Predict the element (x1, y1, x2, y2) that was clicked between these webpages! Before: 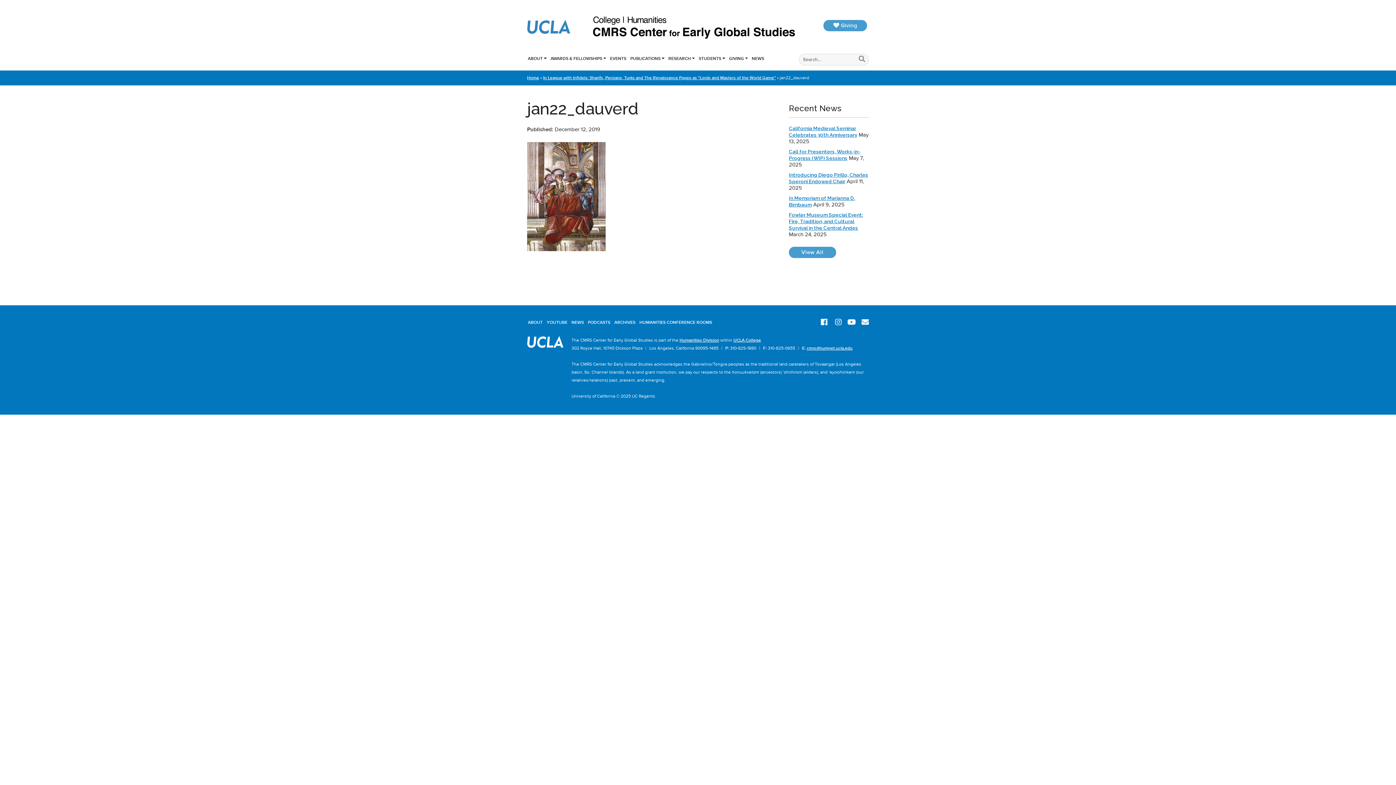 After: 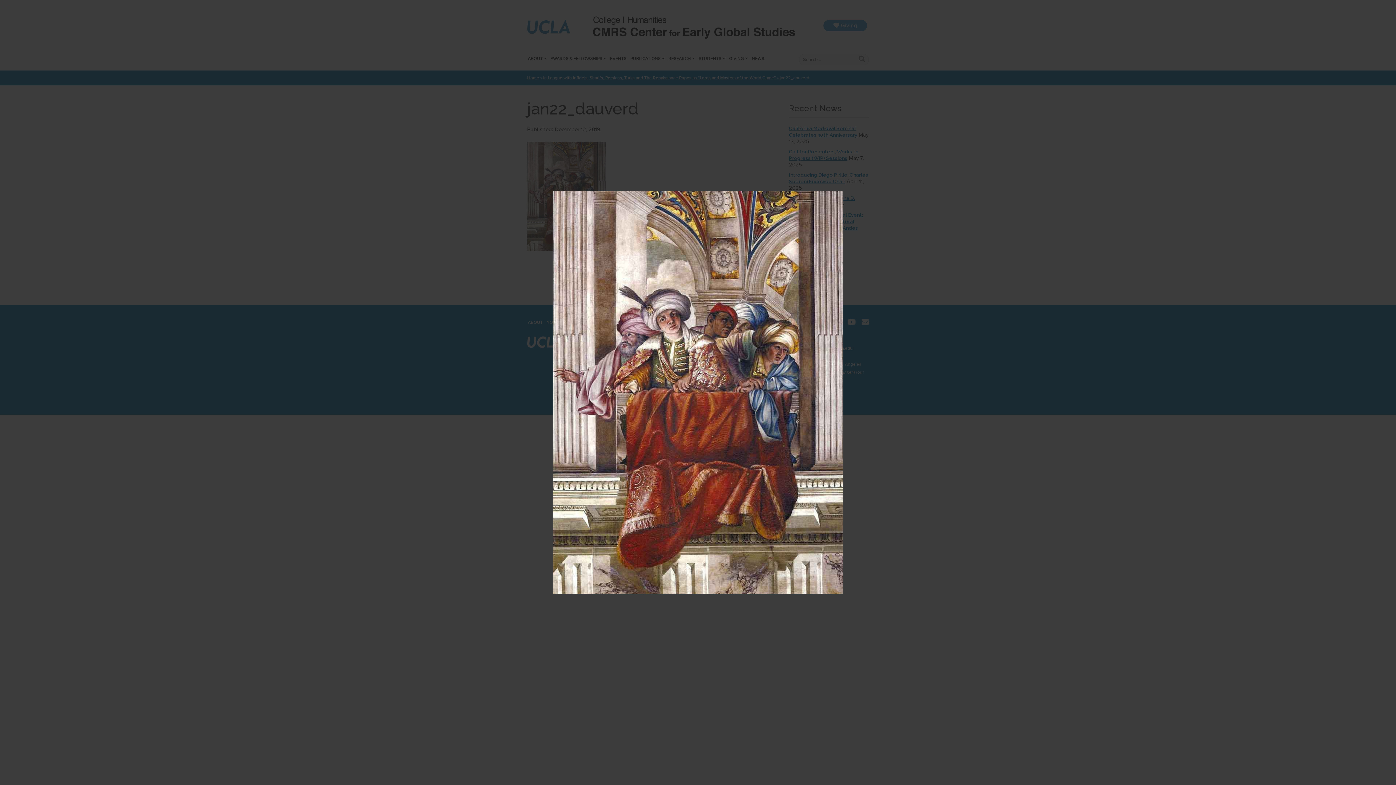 Action: bbox: (527, 246, 605, 252)